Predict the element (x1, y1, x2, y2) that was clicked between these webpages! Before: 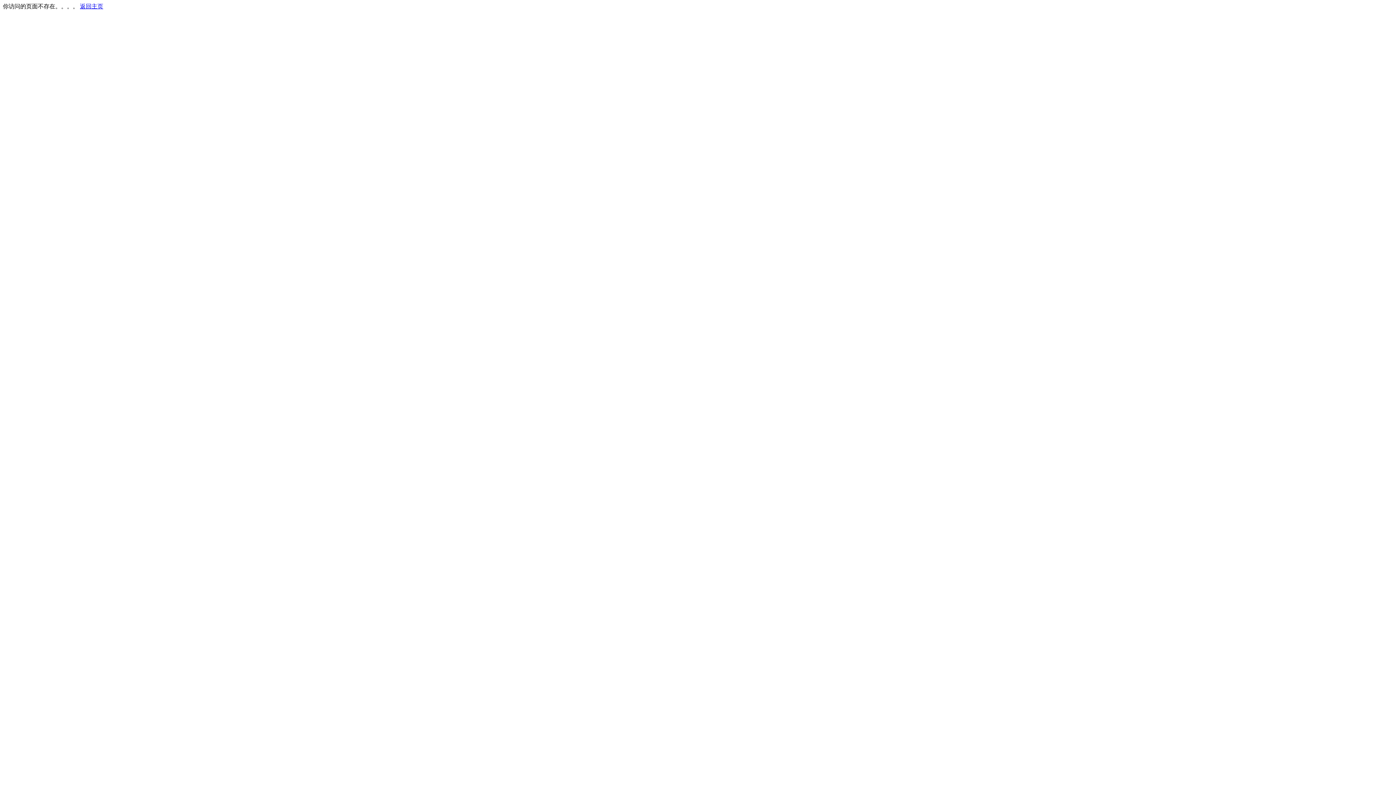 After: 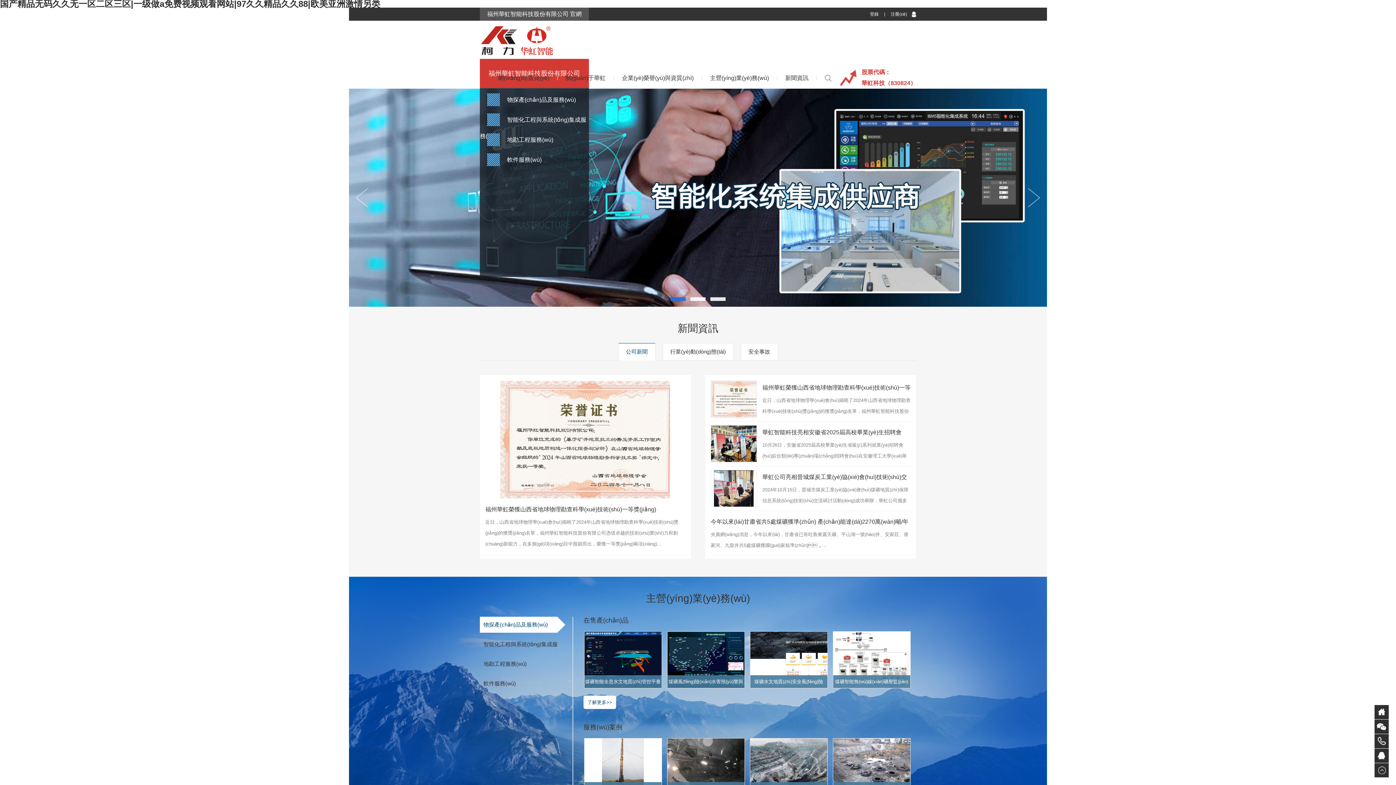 Action: bbox: (80, 3, 103, 9) label: 返回主页